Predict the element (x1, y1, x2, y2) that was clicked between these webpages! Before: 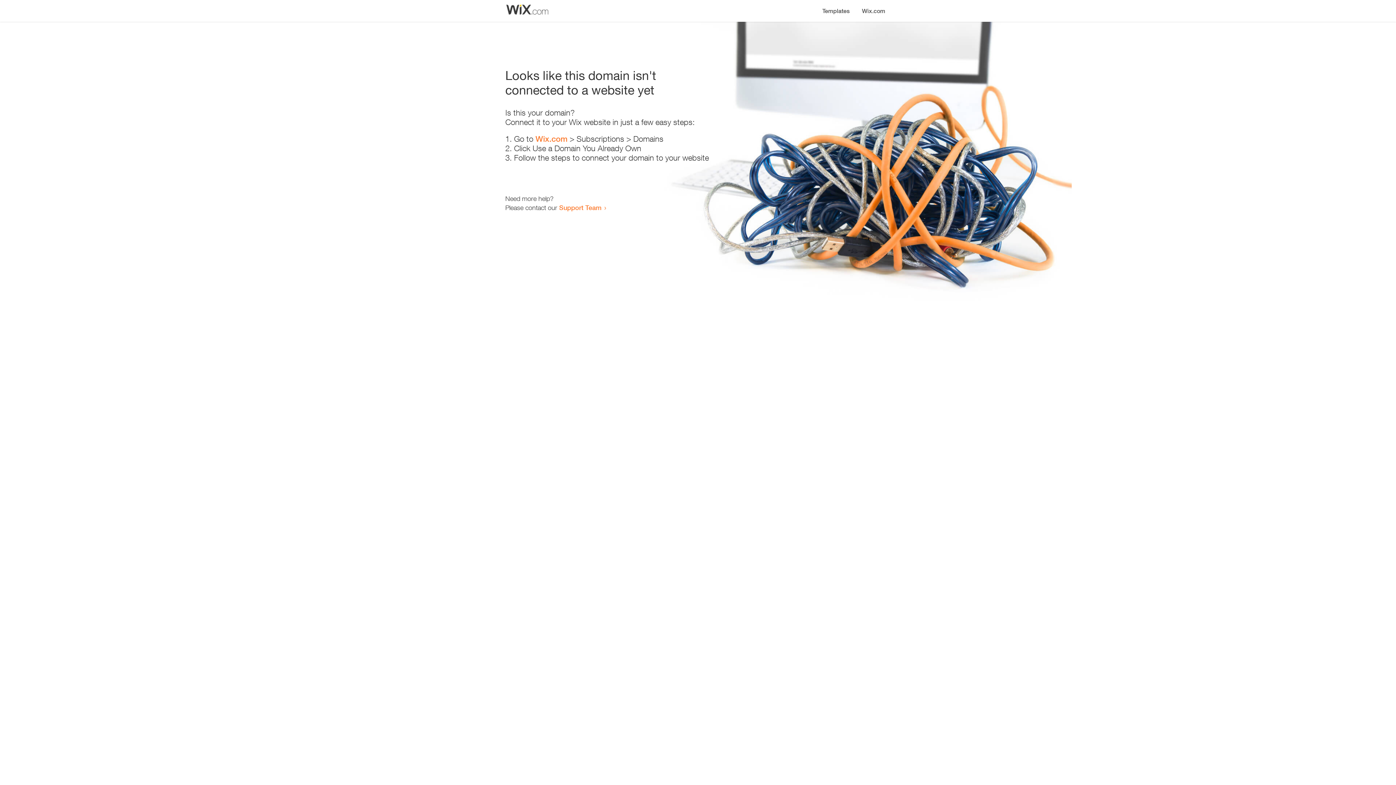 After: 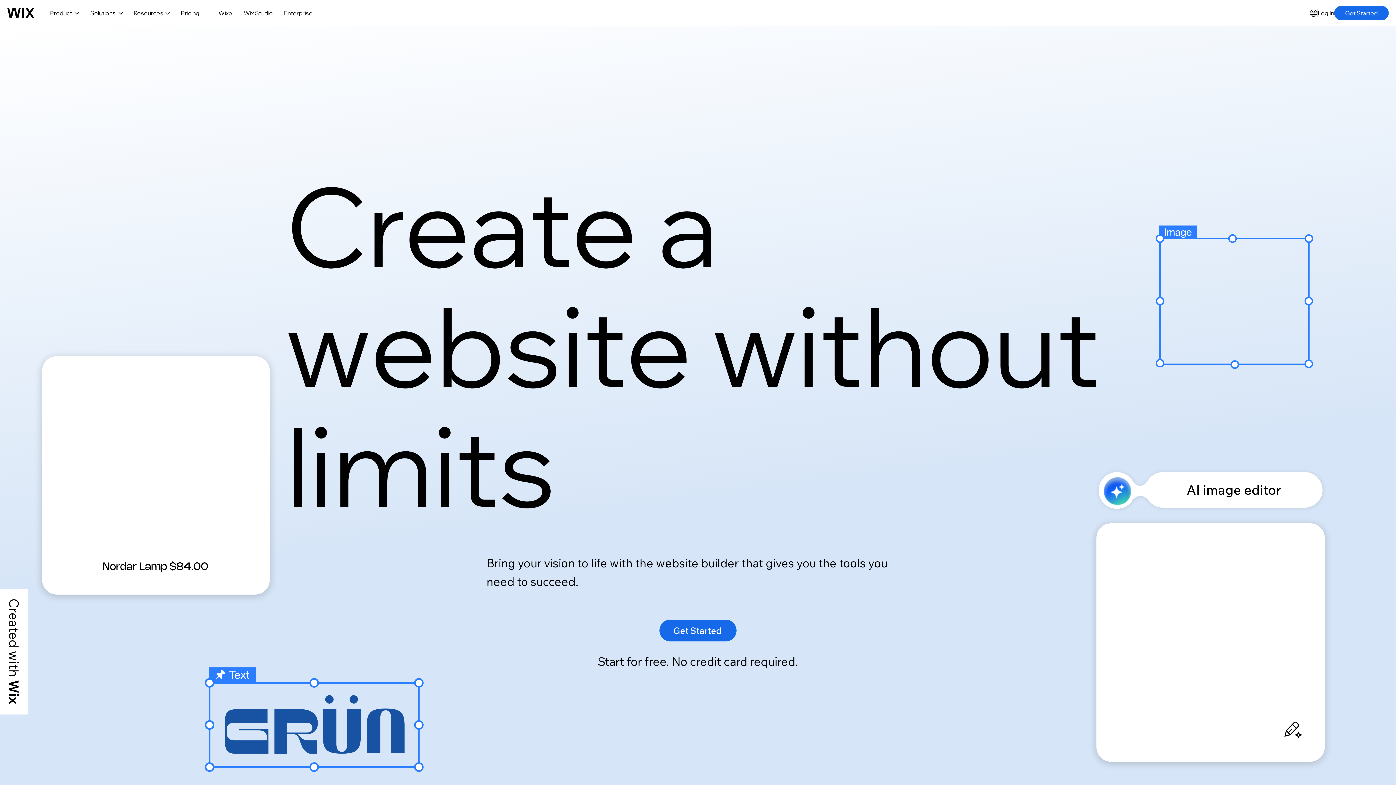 Action: bbox: (535, 134, 567, 143) label: Wix.com